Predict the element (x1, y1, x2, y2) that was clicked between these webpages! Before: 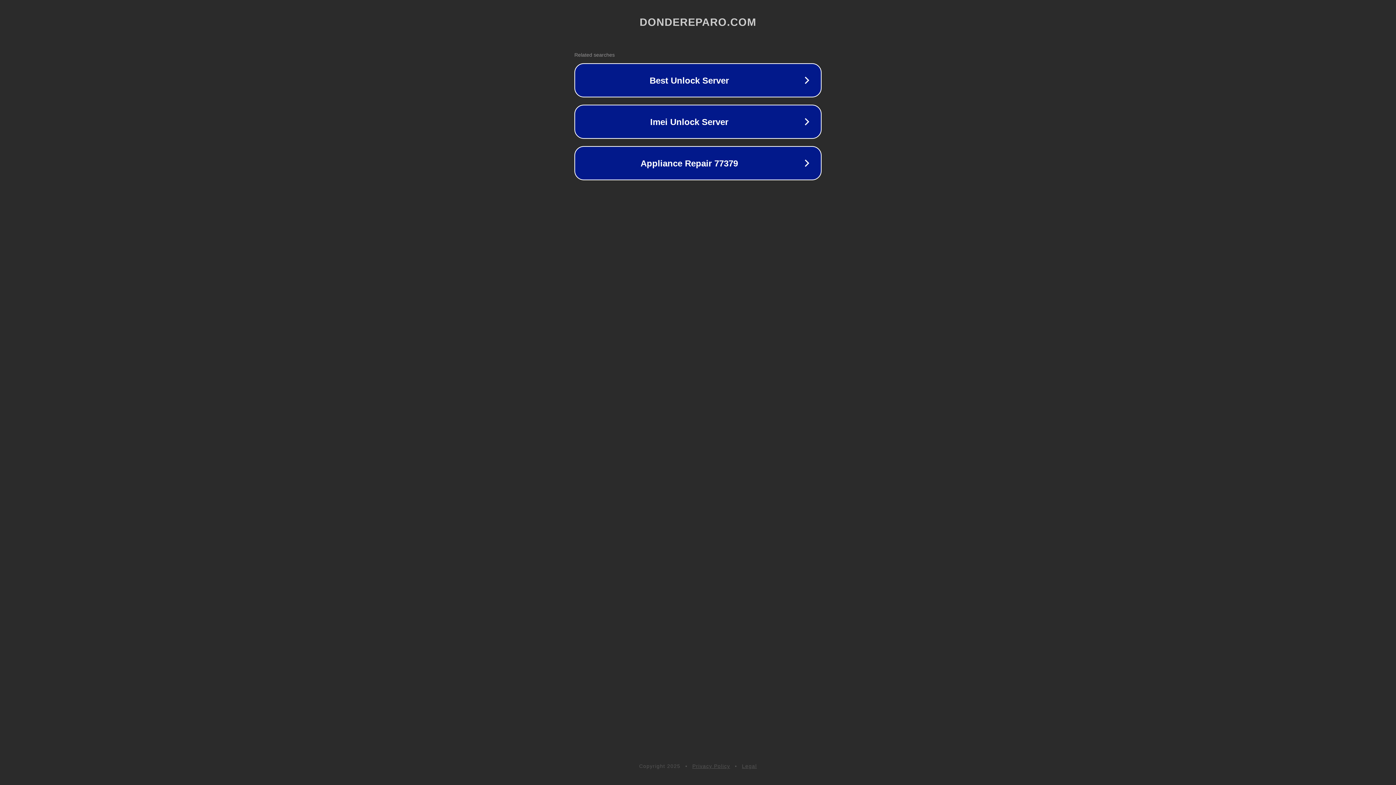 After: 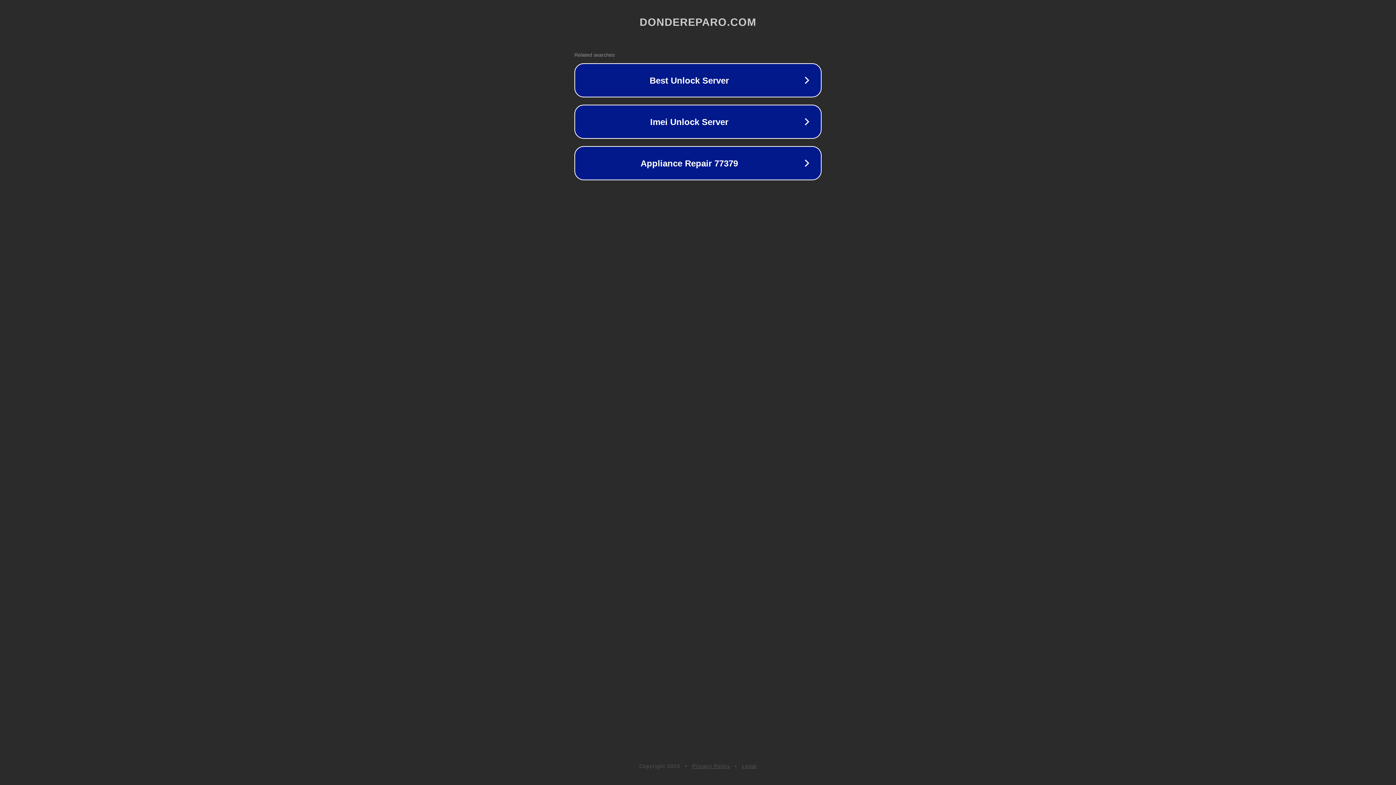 Action: label: Legal bbox: (742, 763, 757, 769)